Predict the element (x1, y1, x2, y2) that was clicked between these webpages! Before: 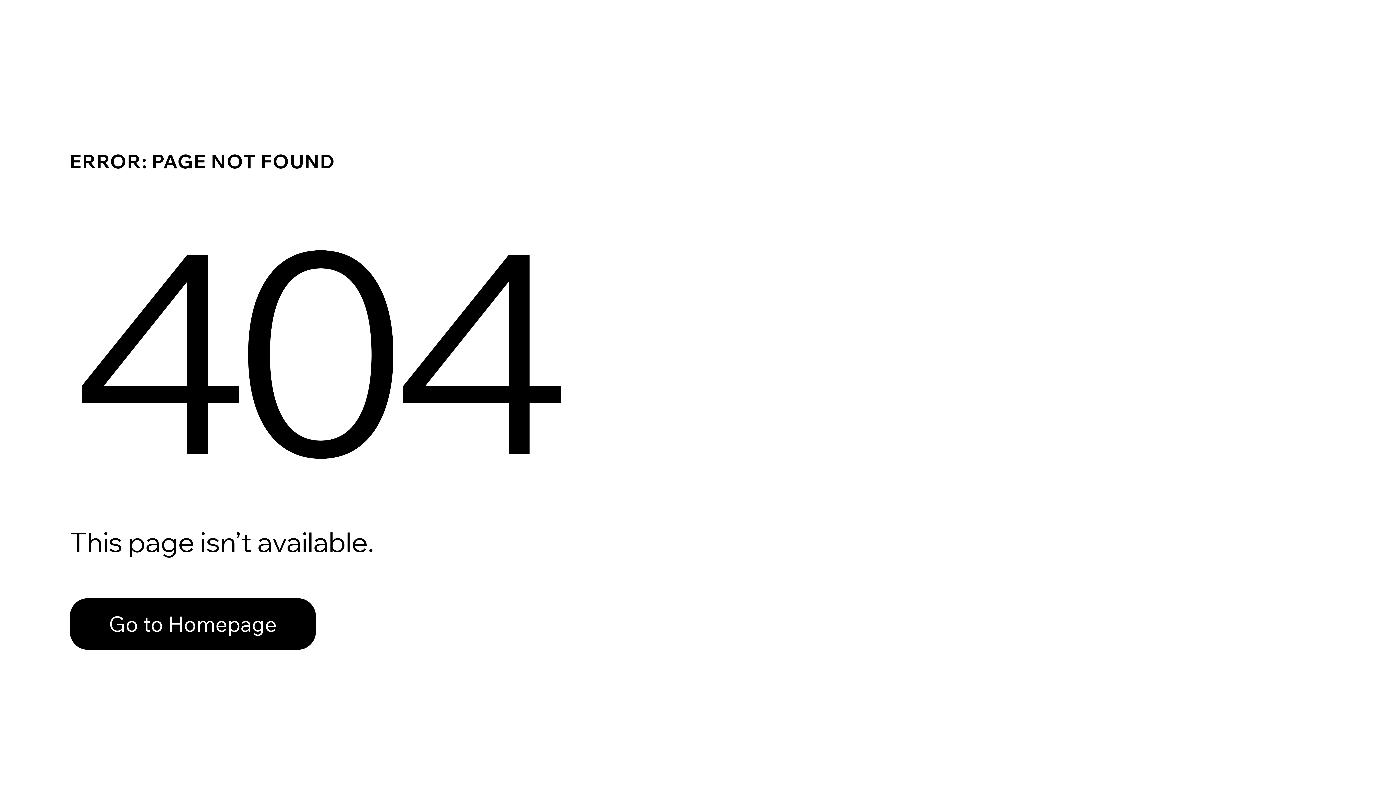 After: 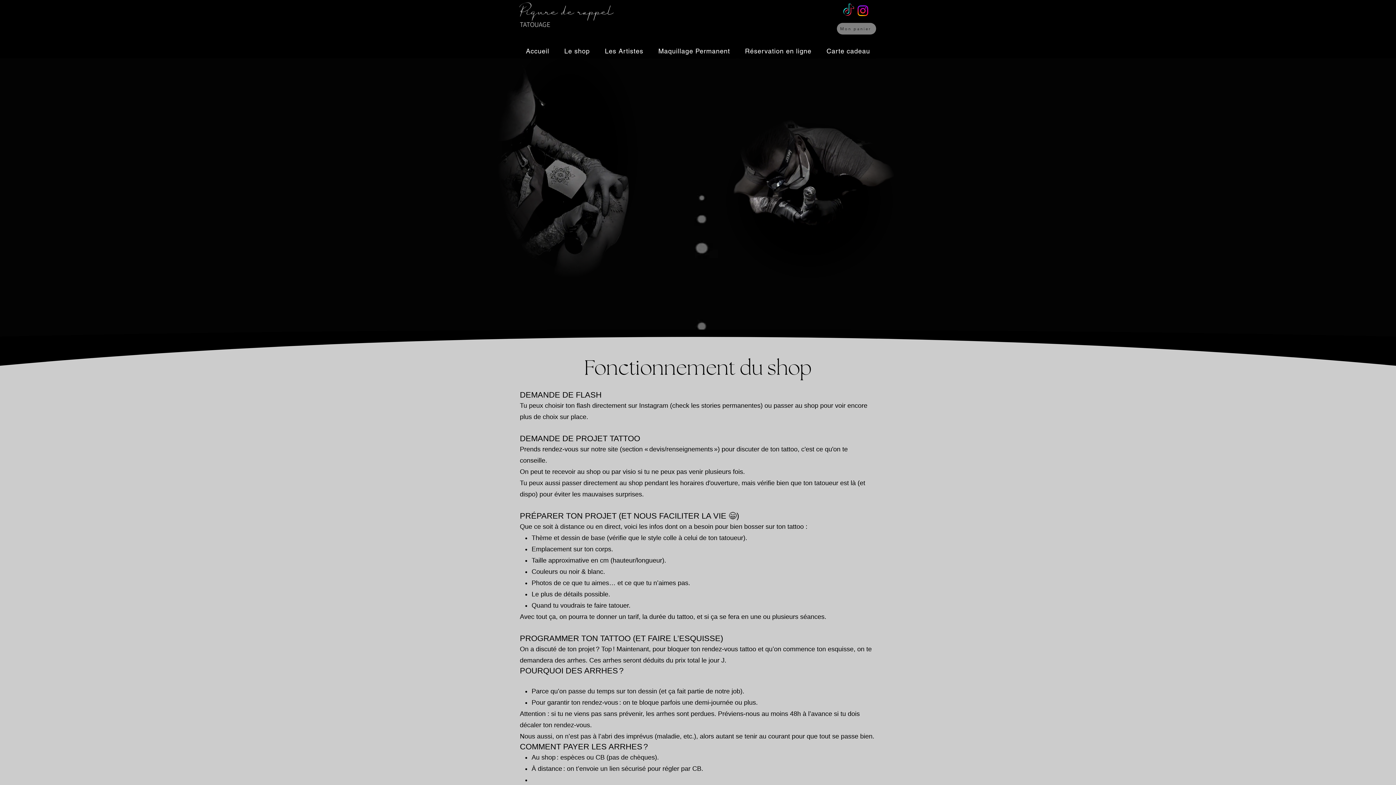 Action: label: Go to Homepage bbox: (69, 582, 768, 659)